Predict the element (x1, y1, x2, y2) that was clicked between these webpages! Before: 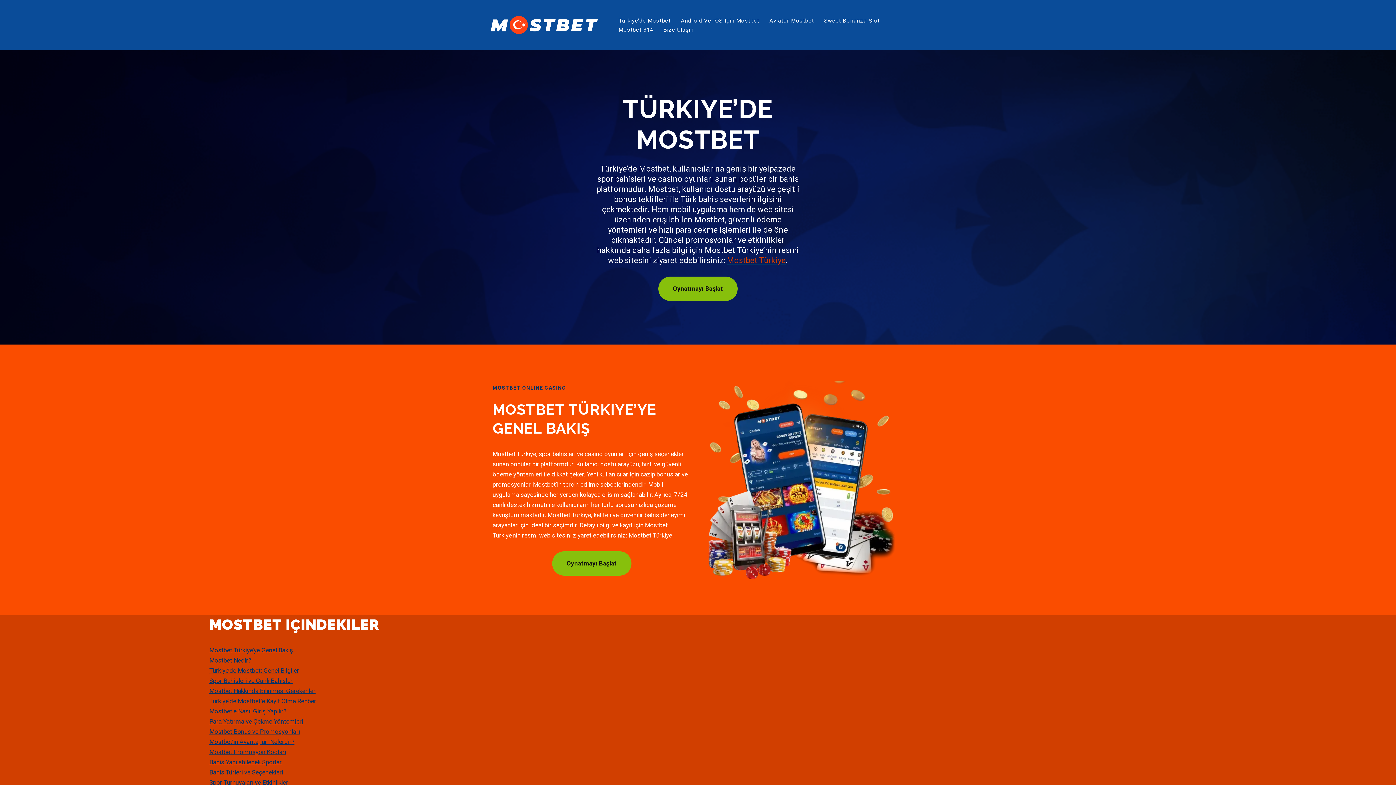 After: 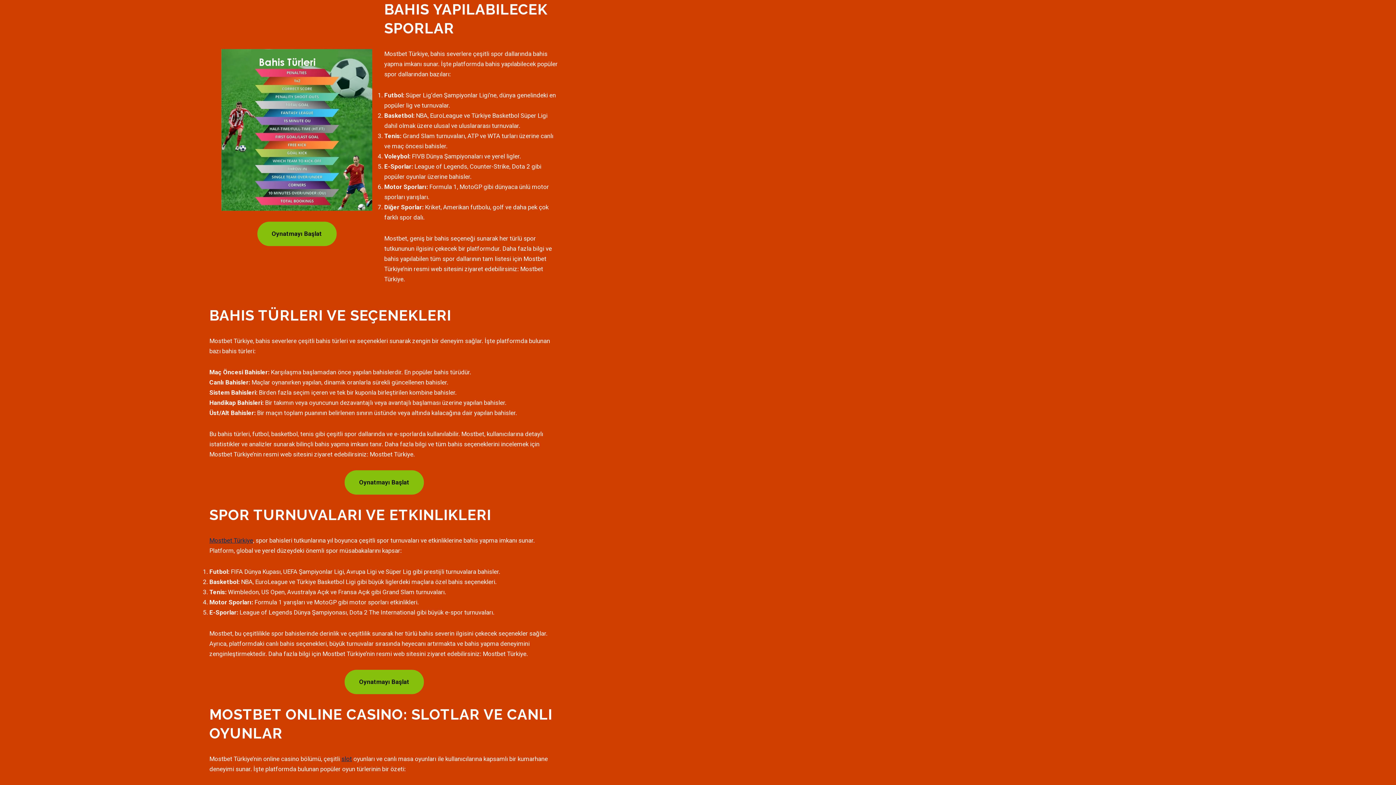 Action: bbox: (209, 758, 281, 766) label: Bahis Yapılabilecek Sporlar